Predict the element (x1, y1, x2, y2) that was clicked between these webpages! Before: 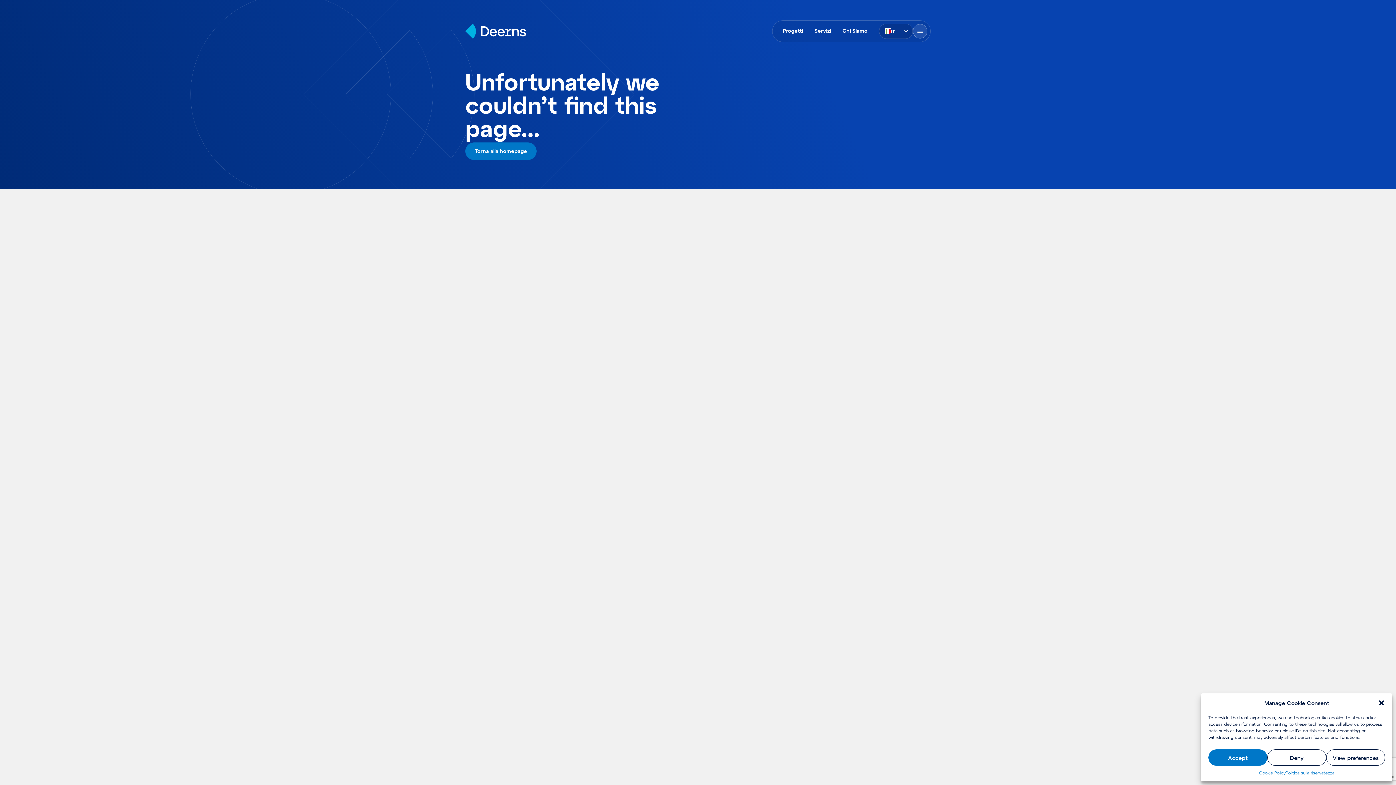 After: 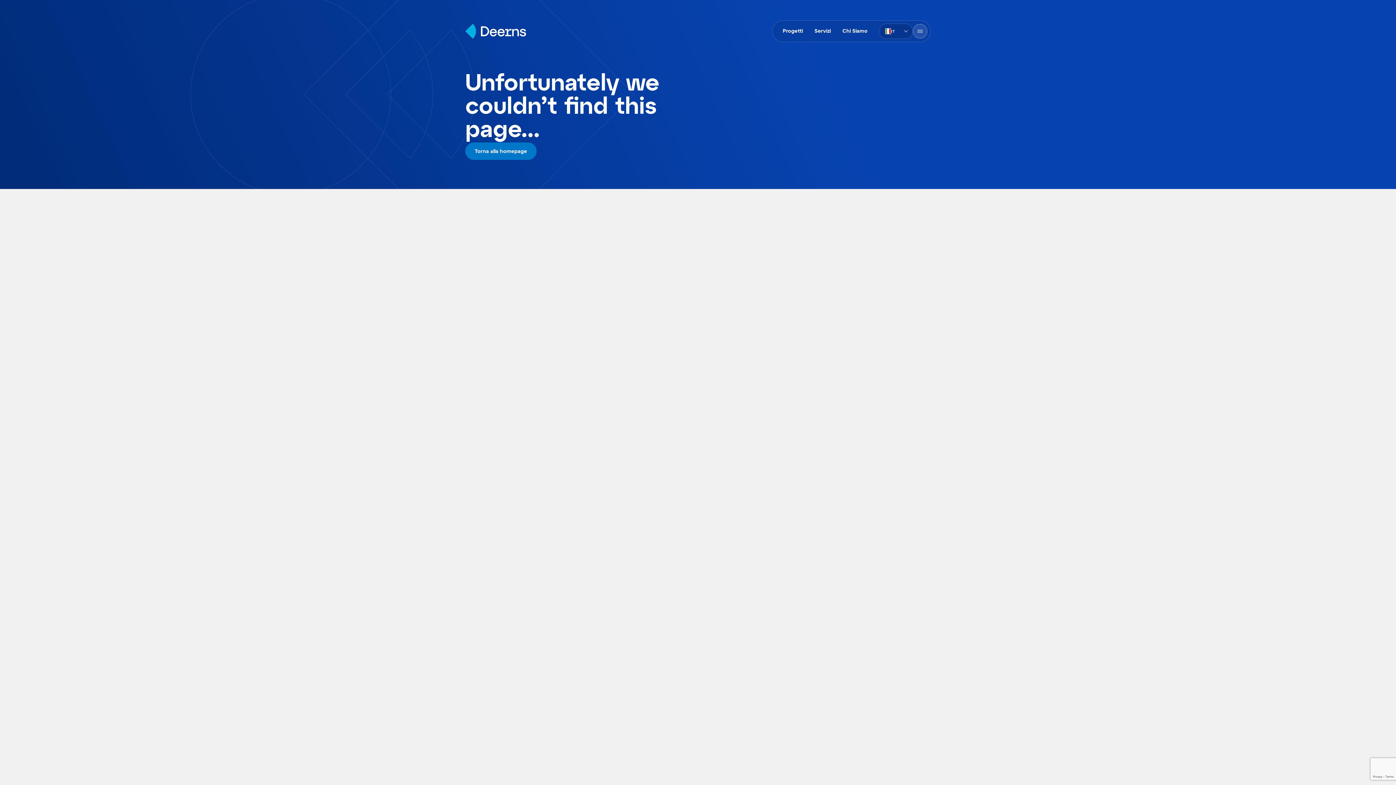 Action: bbox: (1378, 699, 1385, 706) label: Chiudi la finestra di dialogo